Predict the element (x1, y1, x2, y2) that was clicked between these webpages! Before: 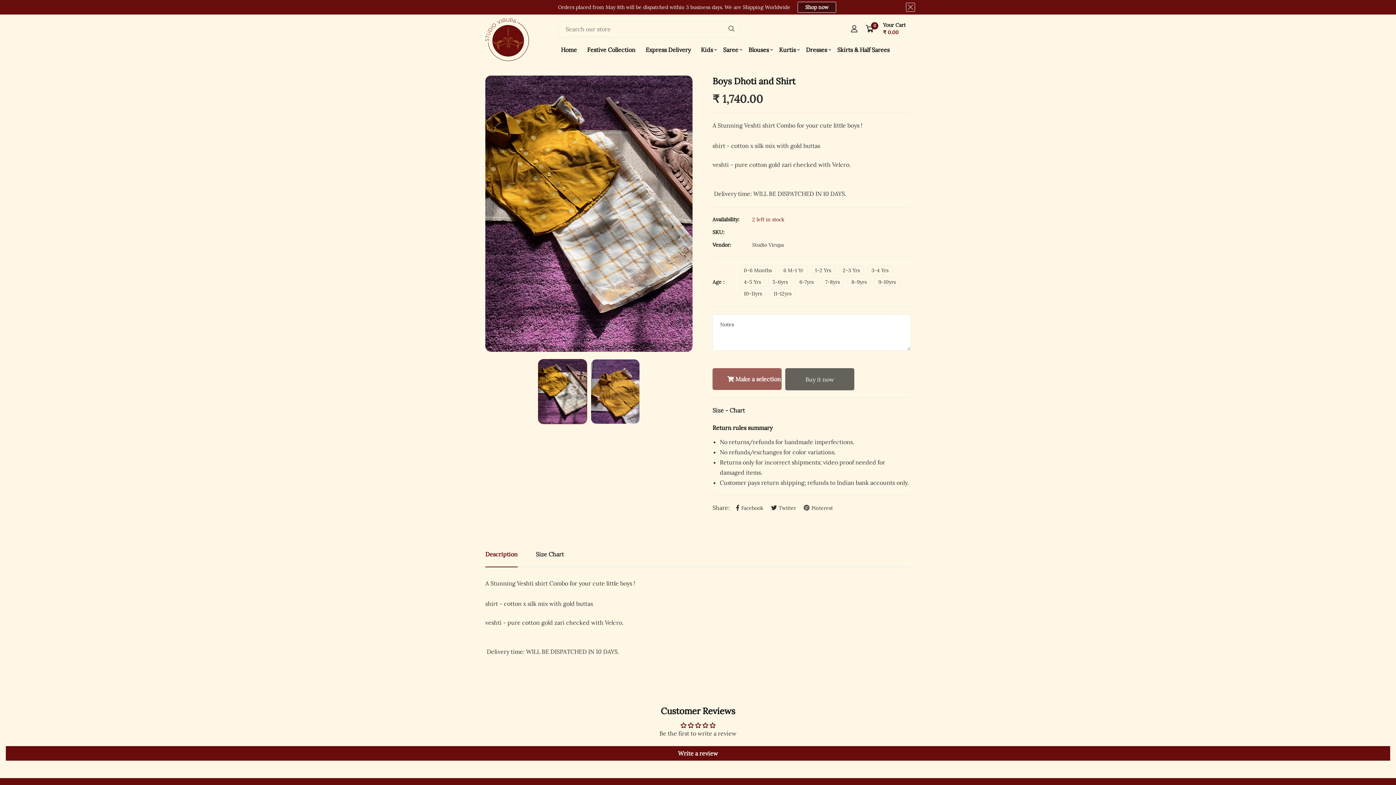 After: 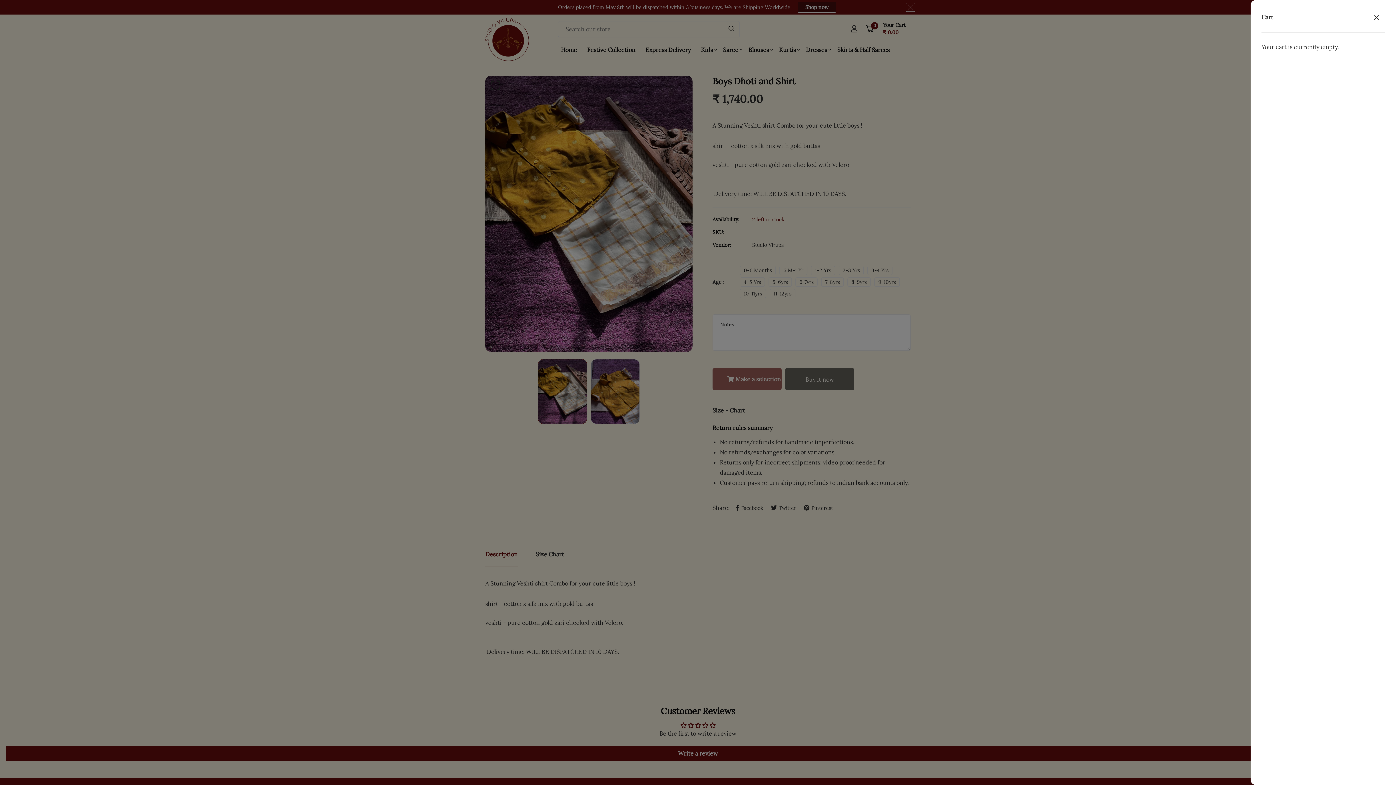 Action: bbox: (865, 21, 910, 36) label: 0
Your Cart
₹ 0.00